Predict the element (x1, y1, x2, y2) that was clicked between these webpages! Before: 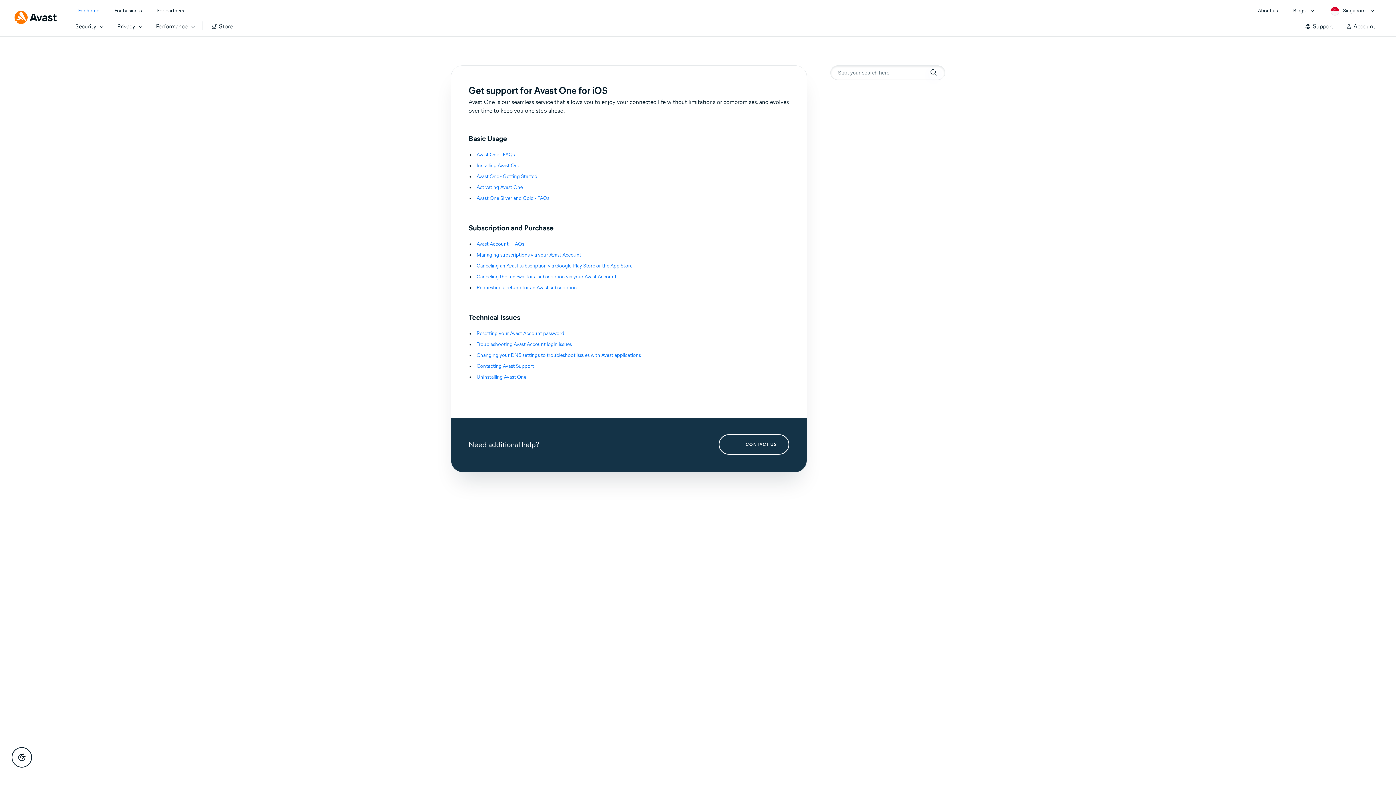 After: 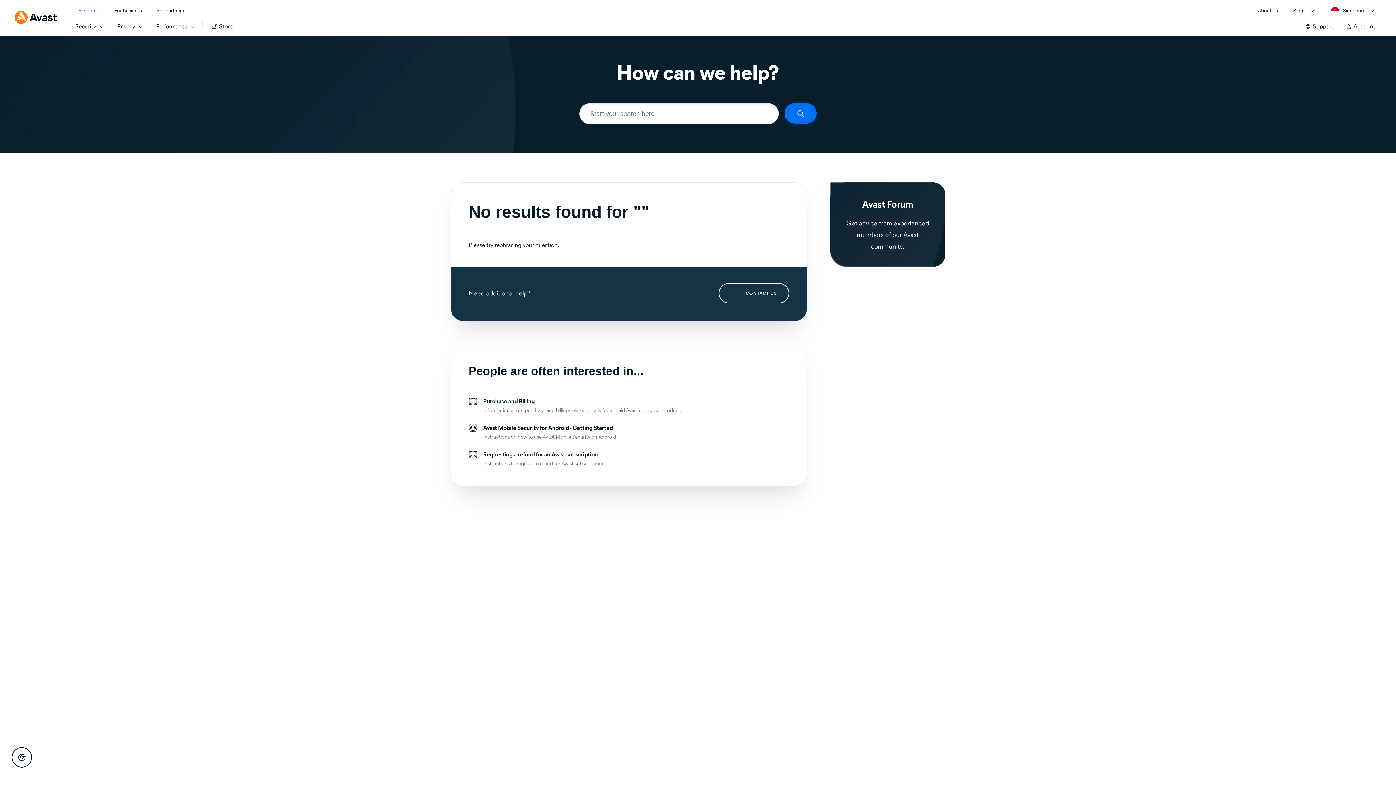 Action: bbox: (929, 68, 938, 76) label: Search